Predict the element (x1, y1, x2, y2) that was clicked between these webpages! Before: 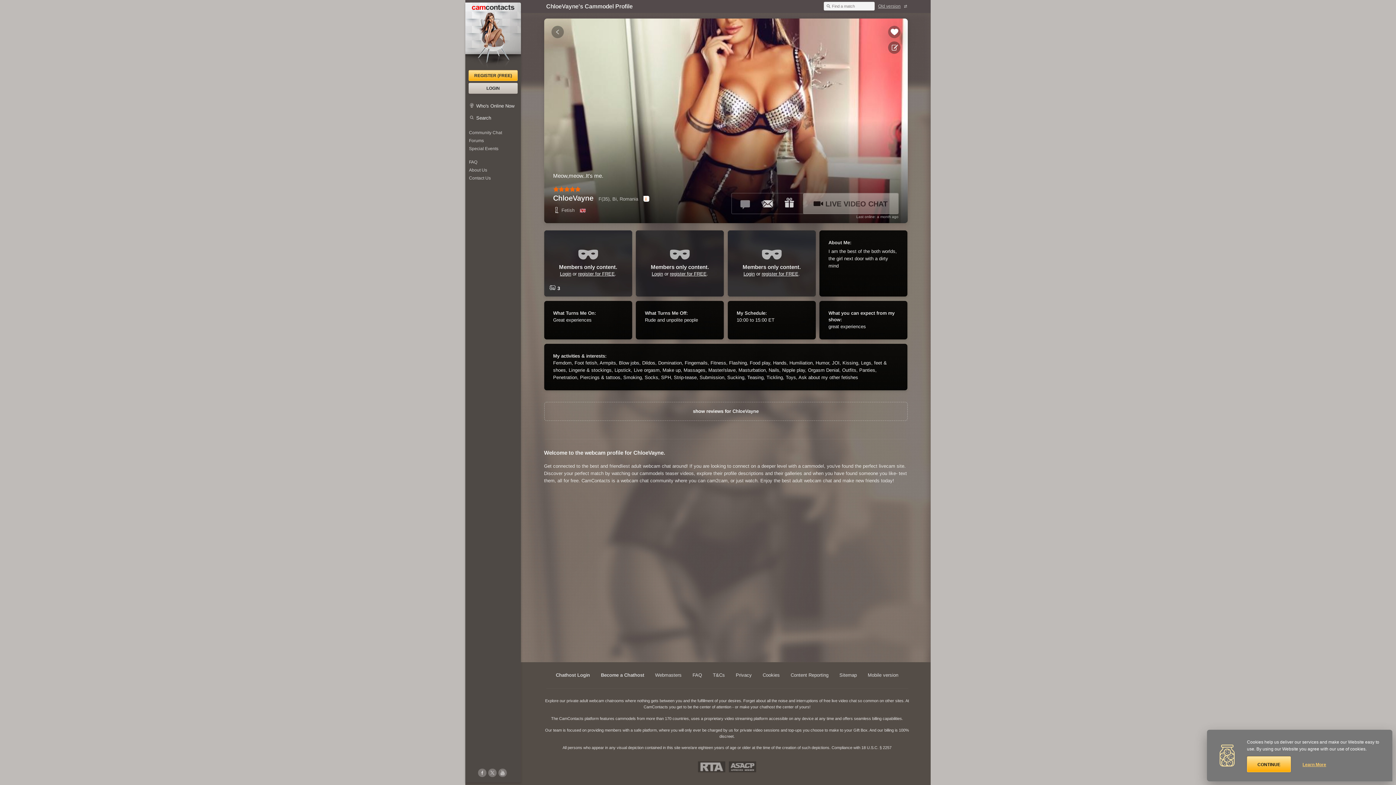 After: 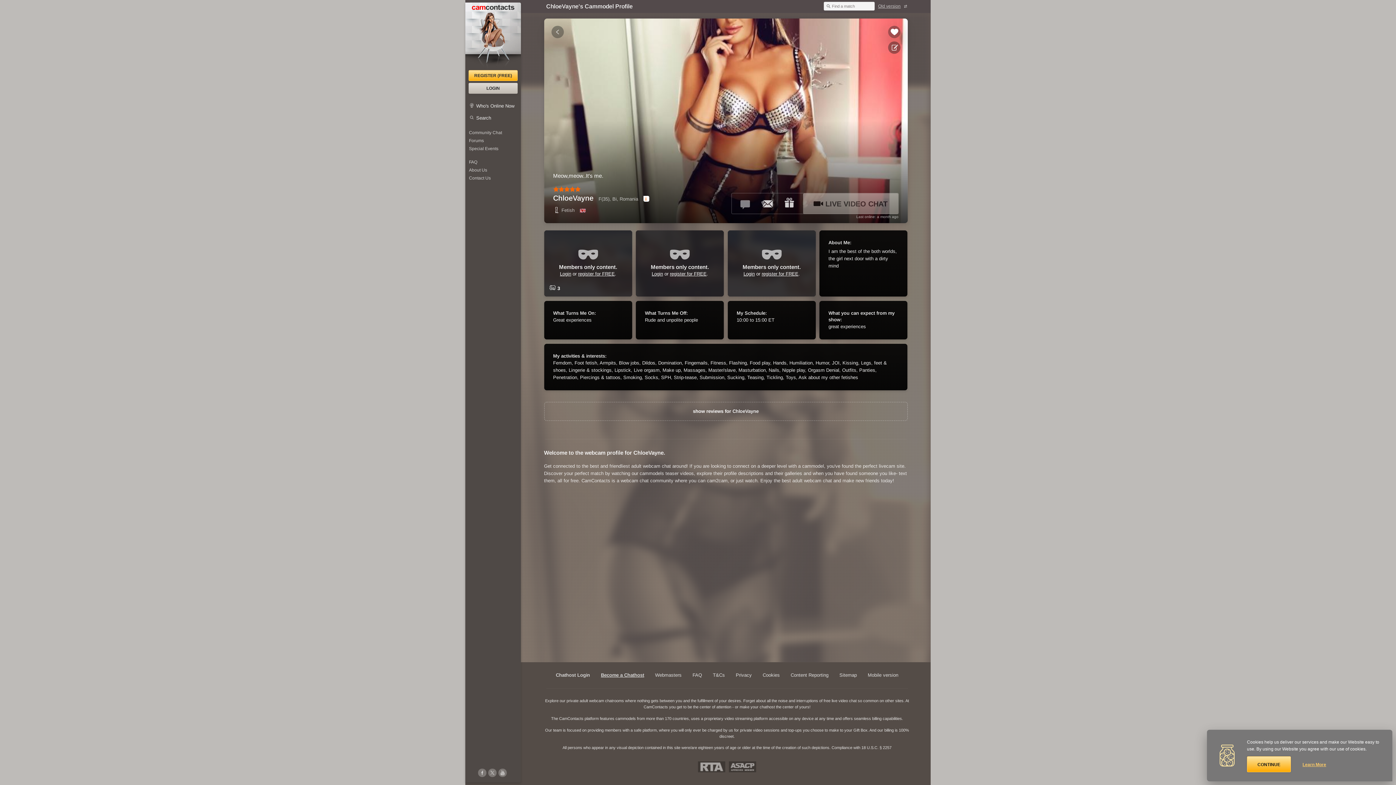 Action: label: Become a Chathost bbox: (595, 671, 649, 679)